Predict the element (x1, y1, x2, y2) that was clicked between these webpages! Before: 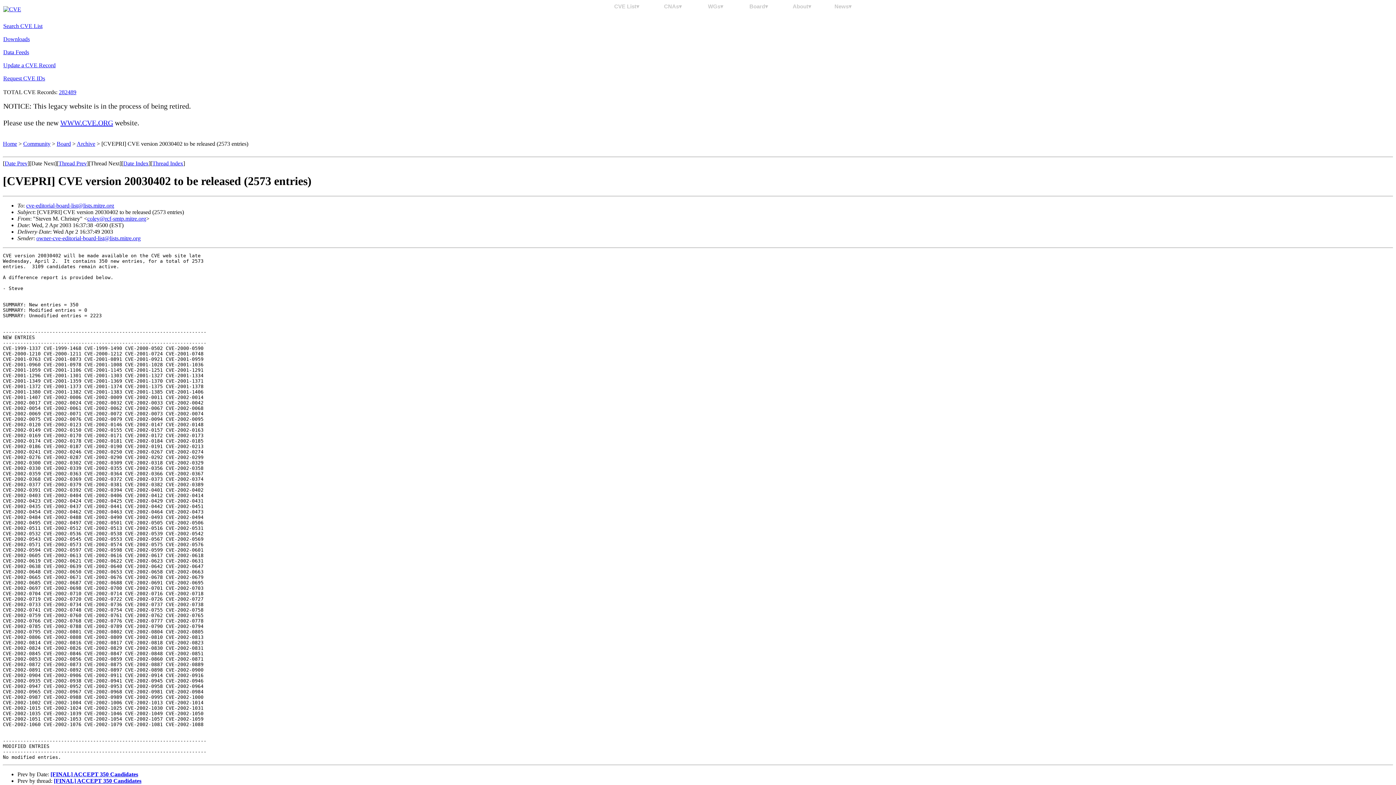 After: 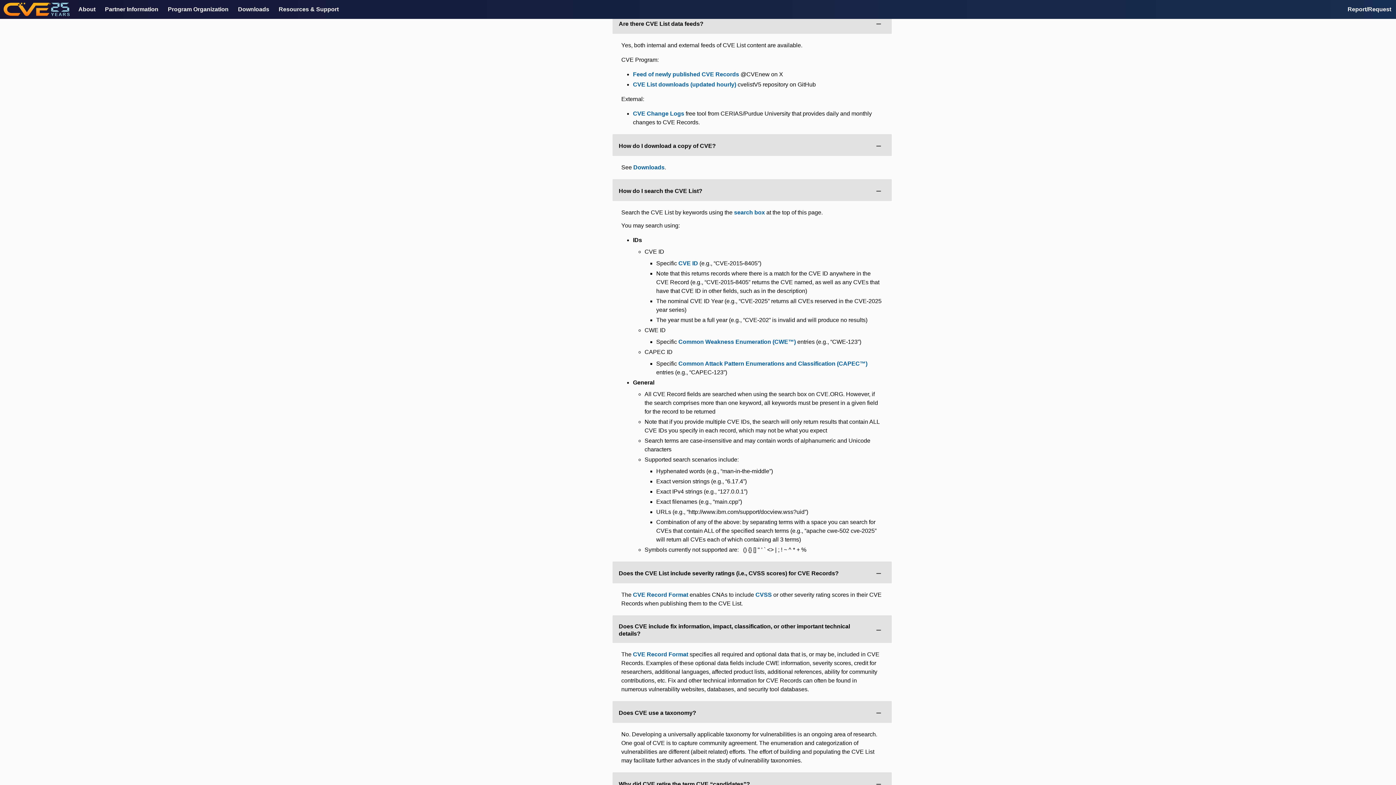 Action: bbox: (3, 49, 29, 55) label: Data Feeds